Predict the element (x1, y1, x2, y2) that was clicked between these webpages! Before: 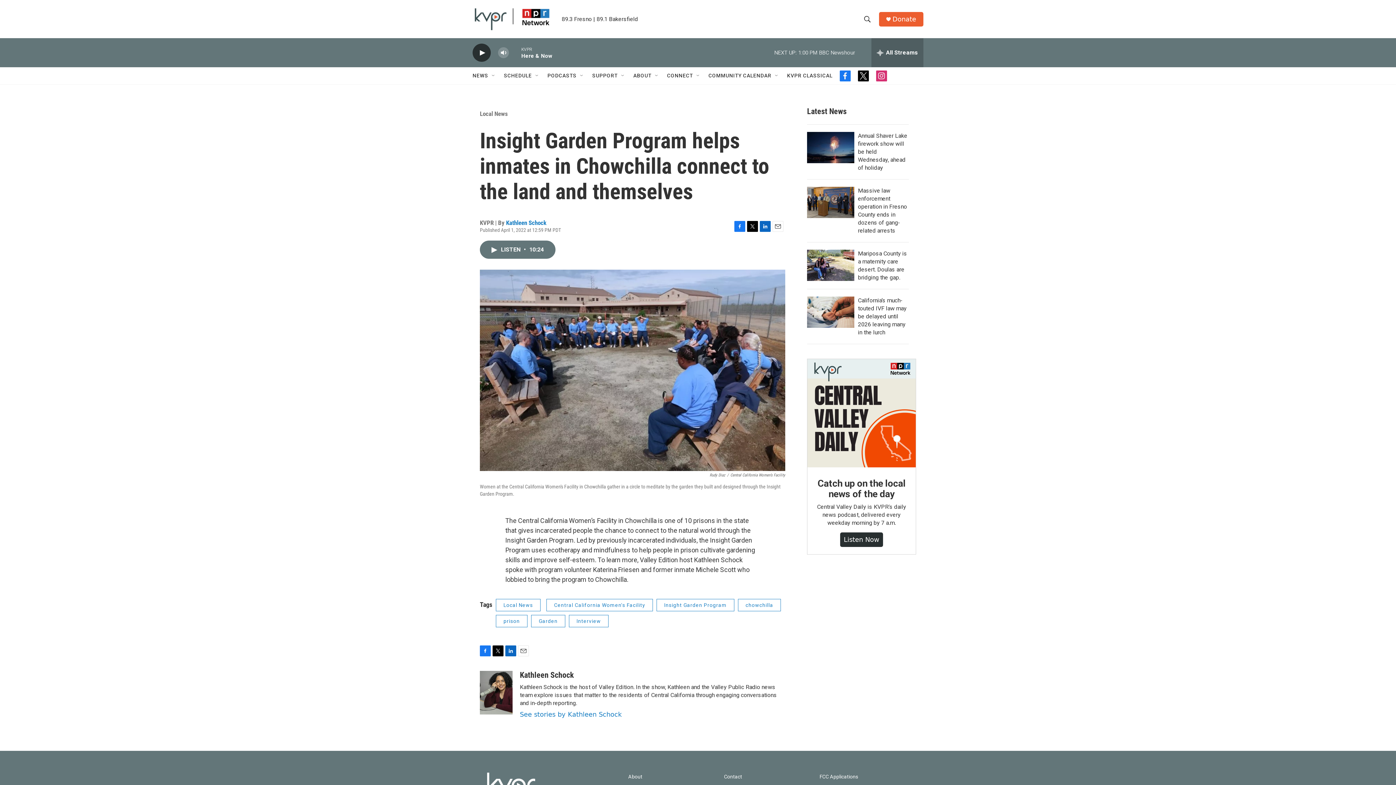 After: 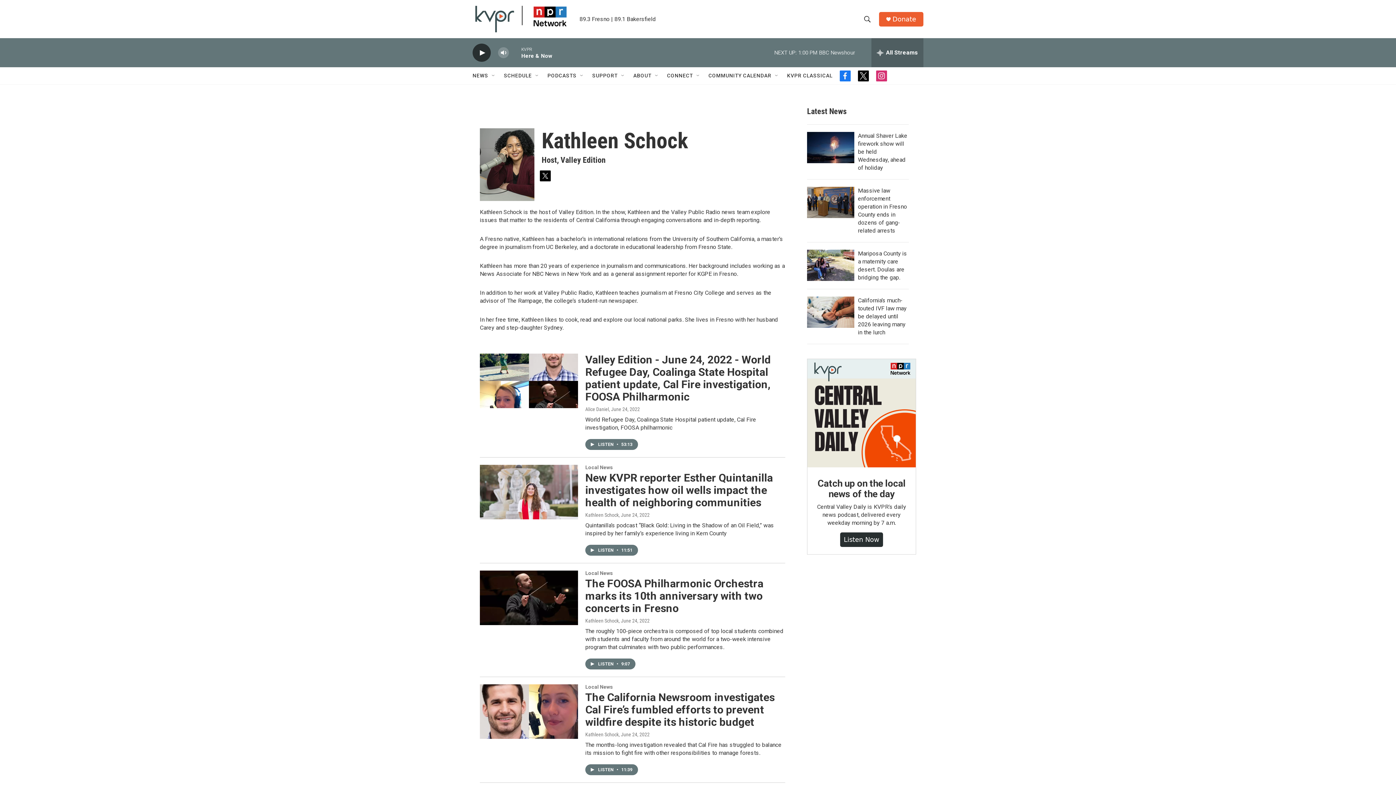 Action: label: Kathleen Schock bbox: (506, 219, 546, 226)